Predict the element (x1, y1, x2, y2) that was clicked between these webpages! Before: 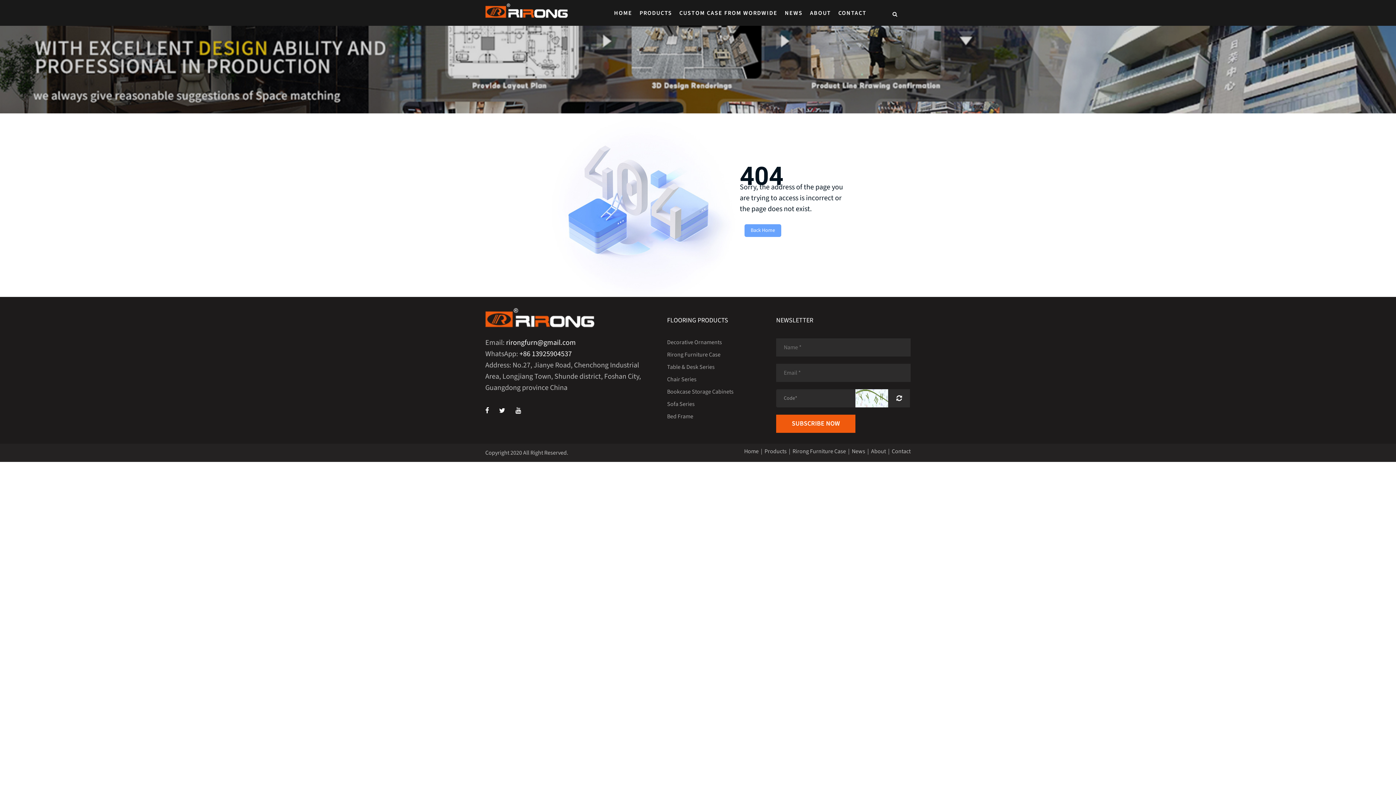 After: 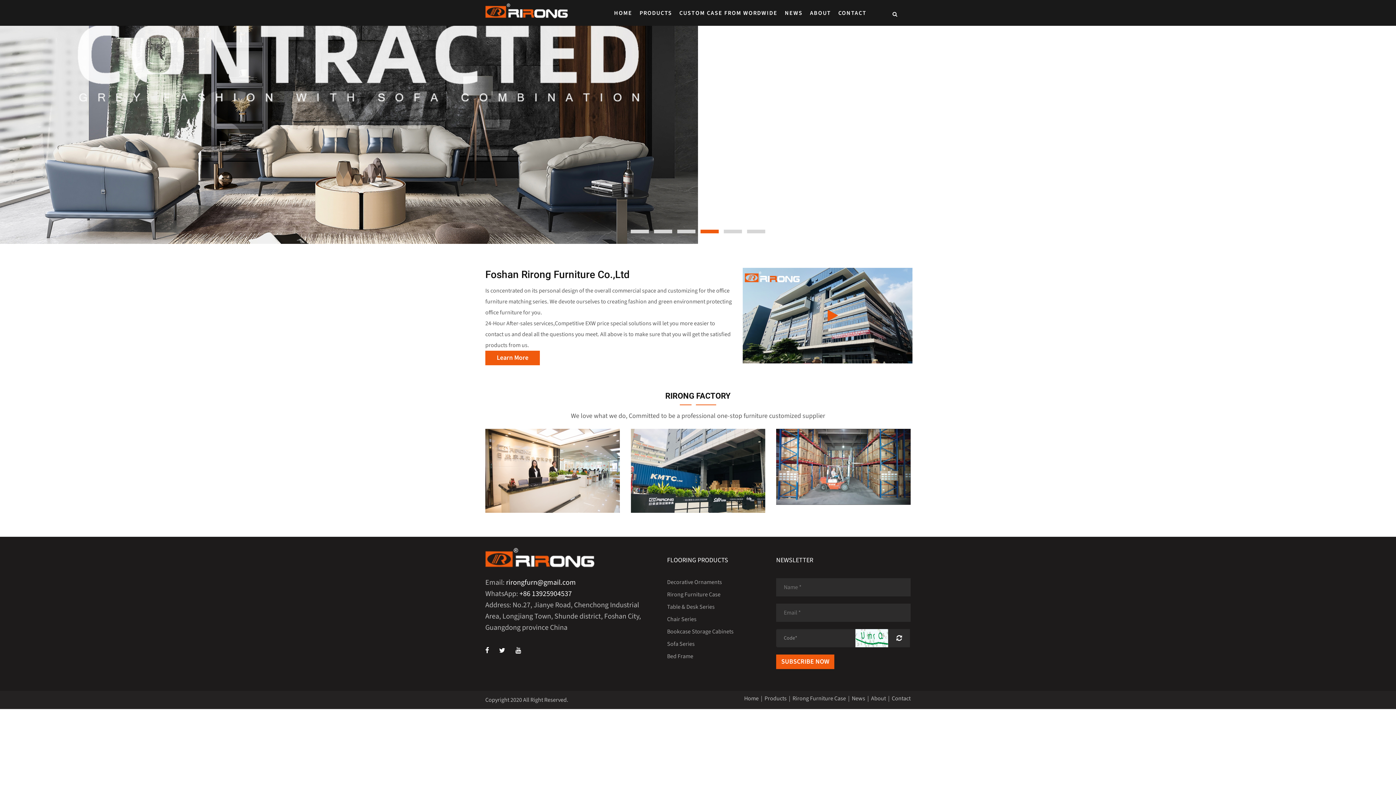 Action: bbox: (744, 447, 758, 455) label: Home